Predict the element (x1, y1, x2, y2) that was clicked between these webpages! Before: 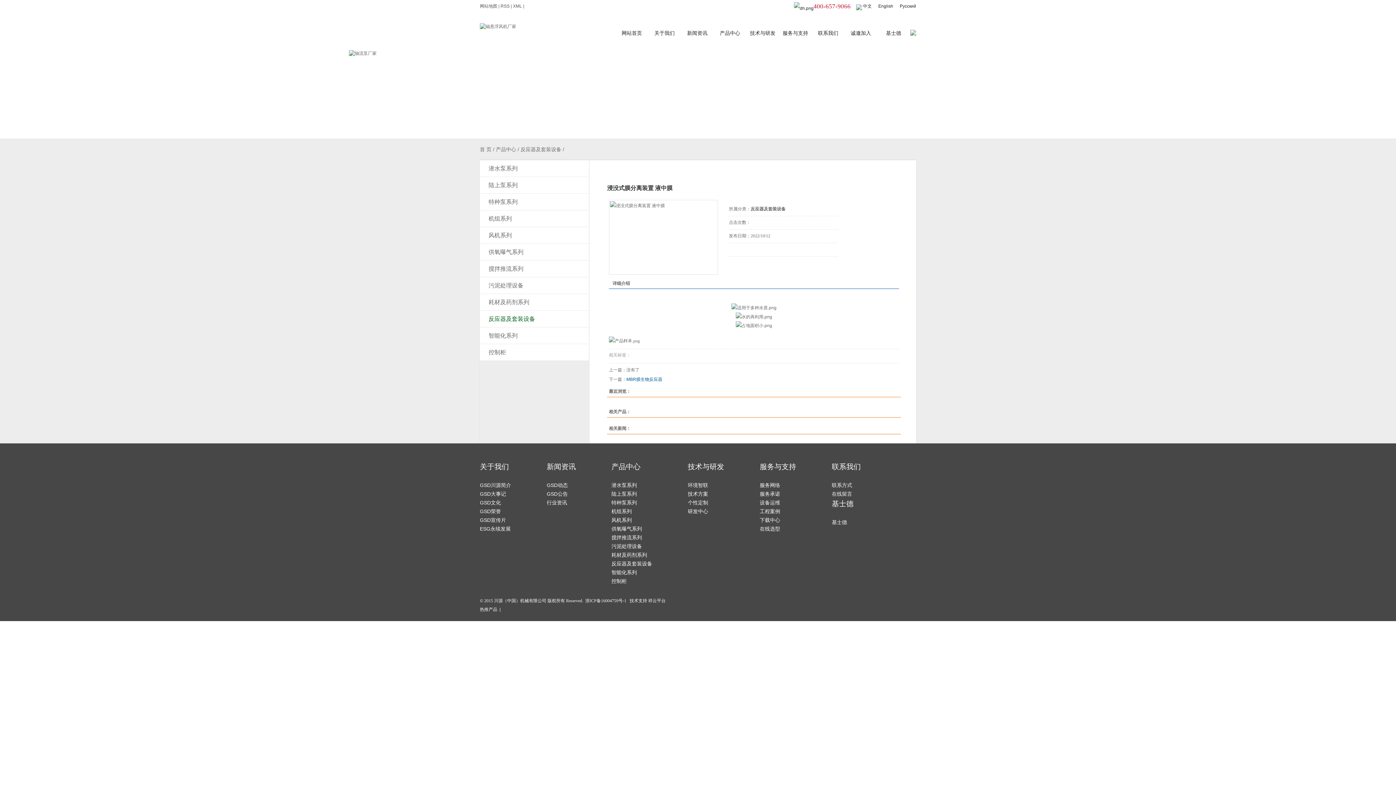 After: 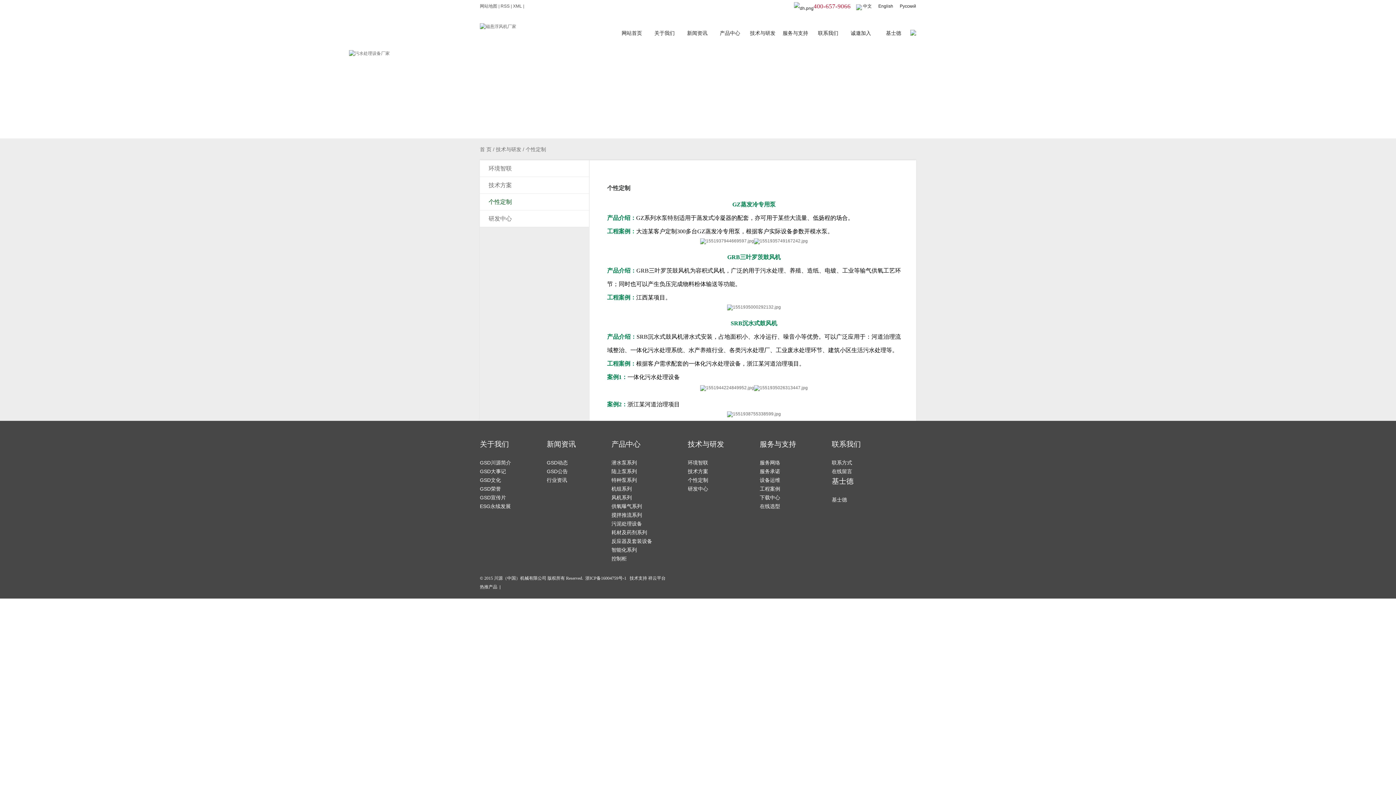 Action: label: 个性定制 bbox: (688, 498, 724, 507)